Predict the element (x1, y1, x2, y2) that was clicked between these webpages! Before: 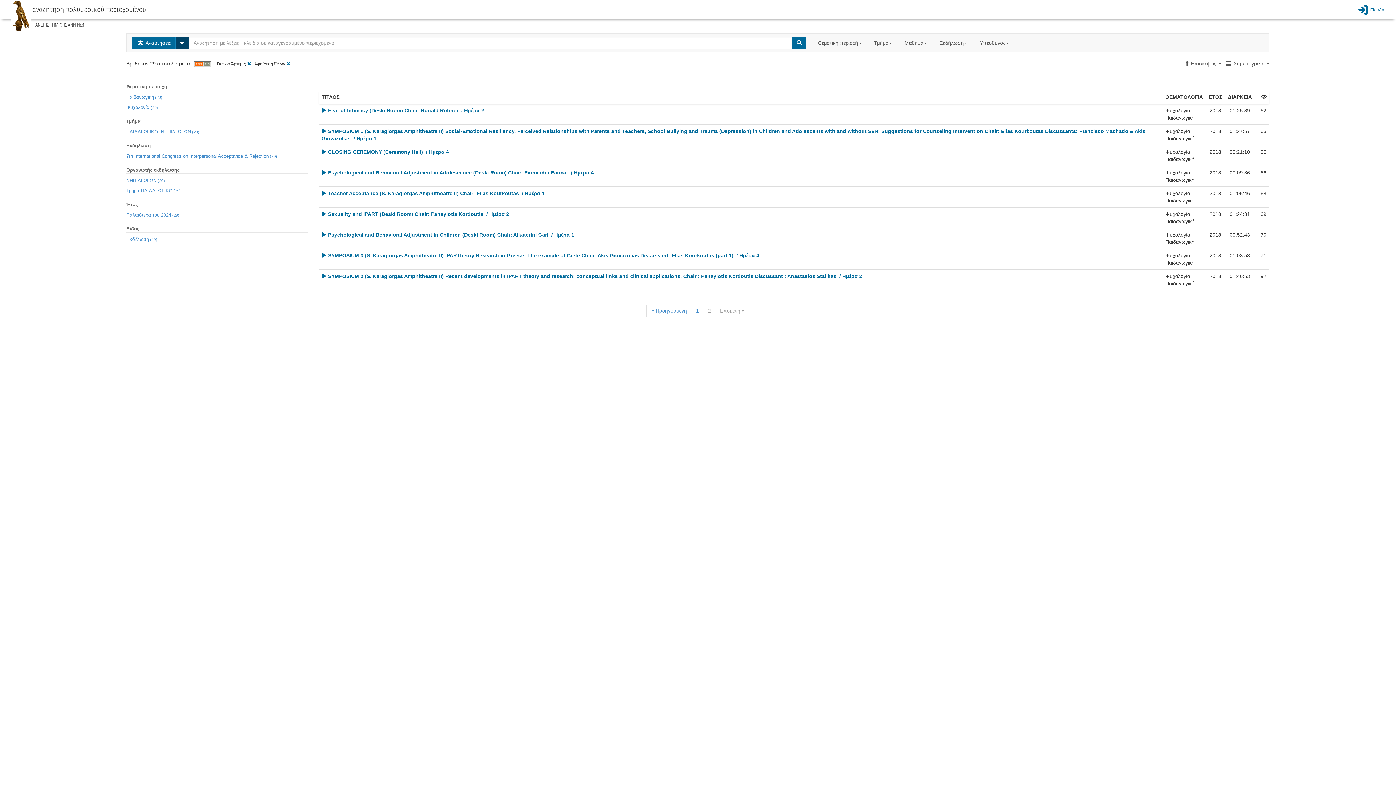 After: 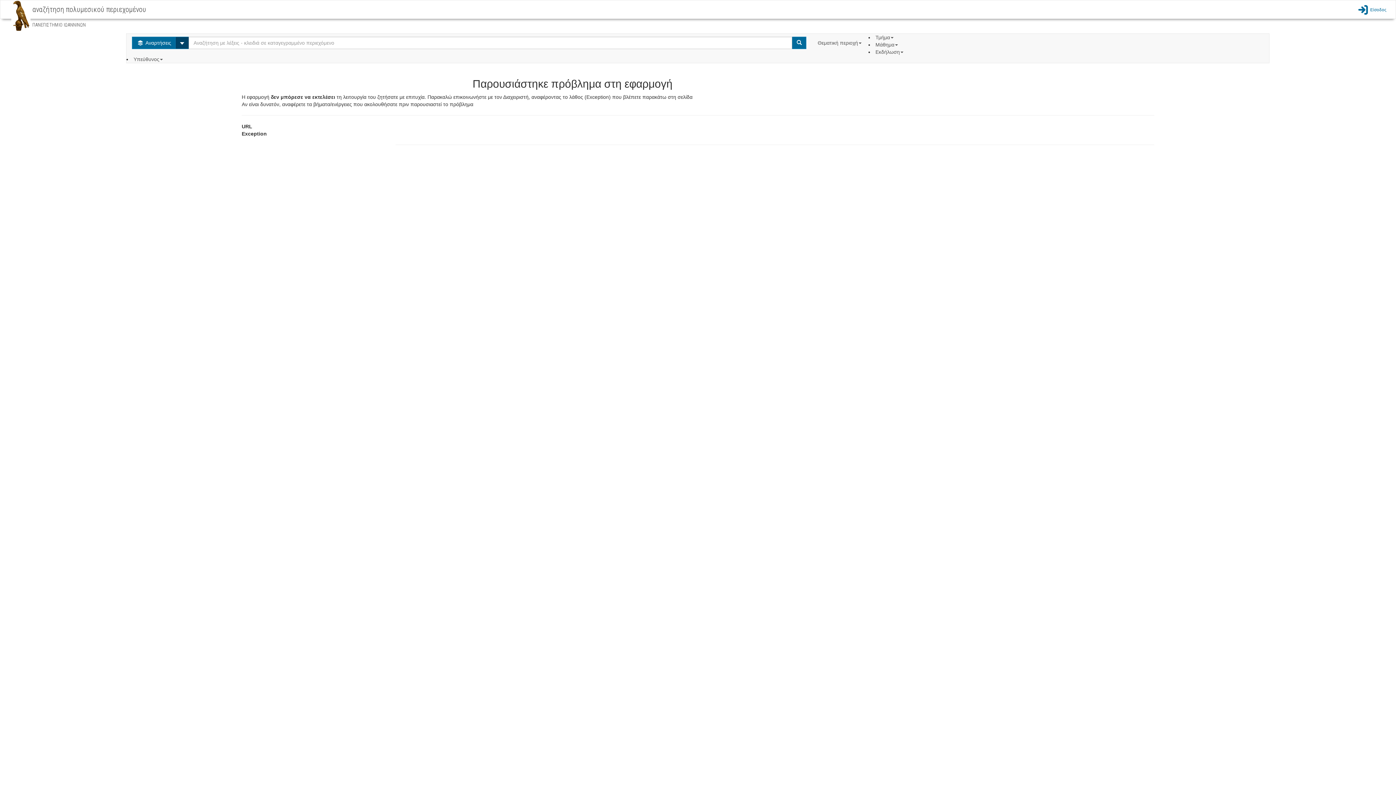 Action: bbox: (328, 169, 594, 175) label: Psychological and Behavioral Adjustment in Adolescence (Deski Room) Chair: Parminder Parmar  / Ημέρα 4